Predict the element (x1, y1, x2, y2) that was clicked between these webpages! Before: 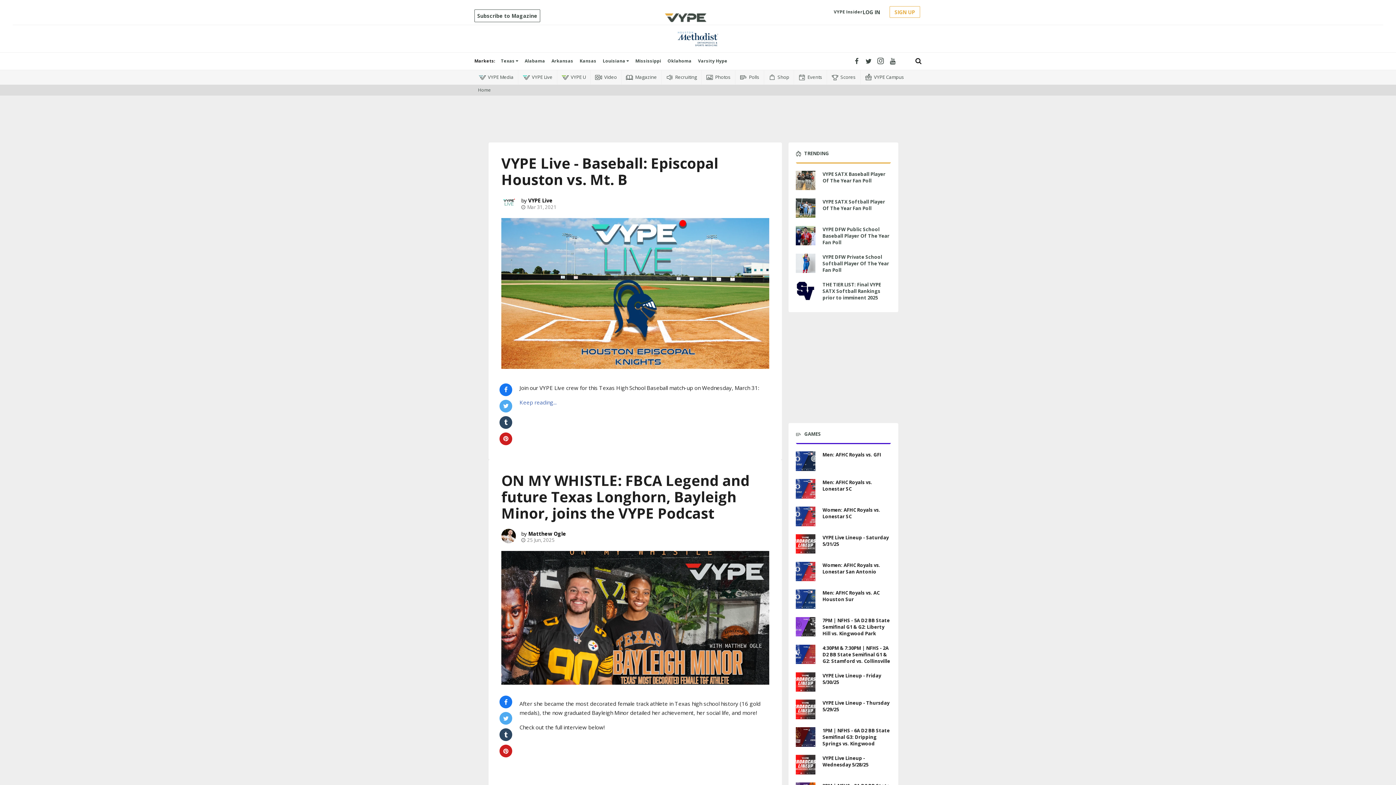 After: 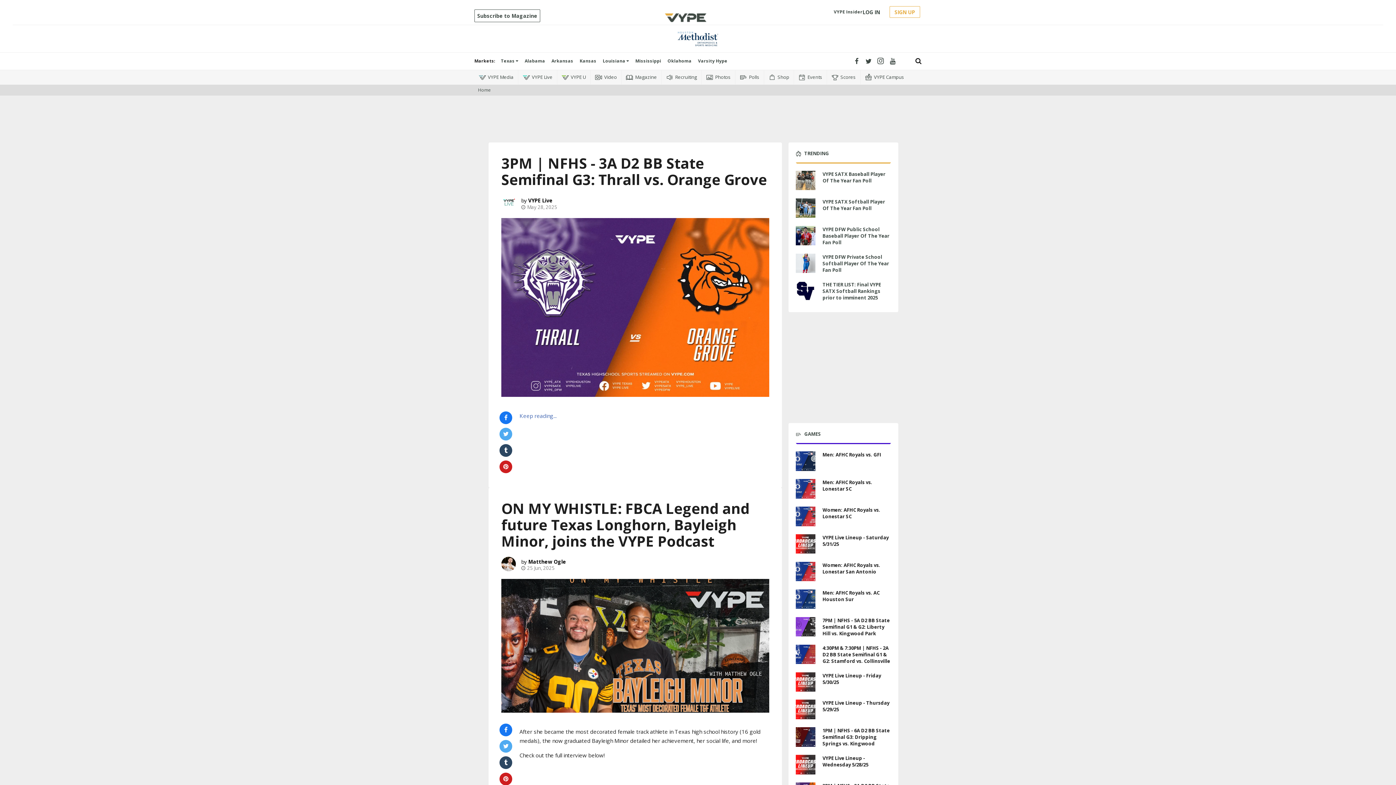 Action: bbox: (822, 698, 890, 718) label: 3PM | NFHS - 3A D2 BB State Semifinal G3: Thrall vs. Orange Grove